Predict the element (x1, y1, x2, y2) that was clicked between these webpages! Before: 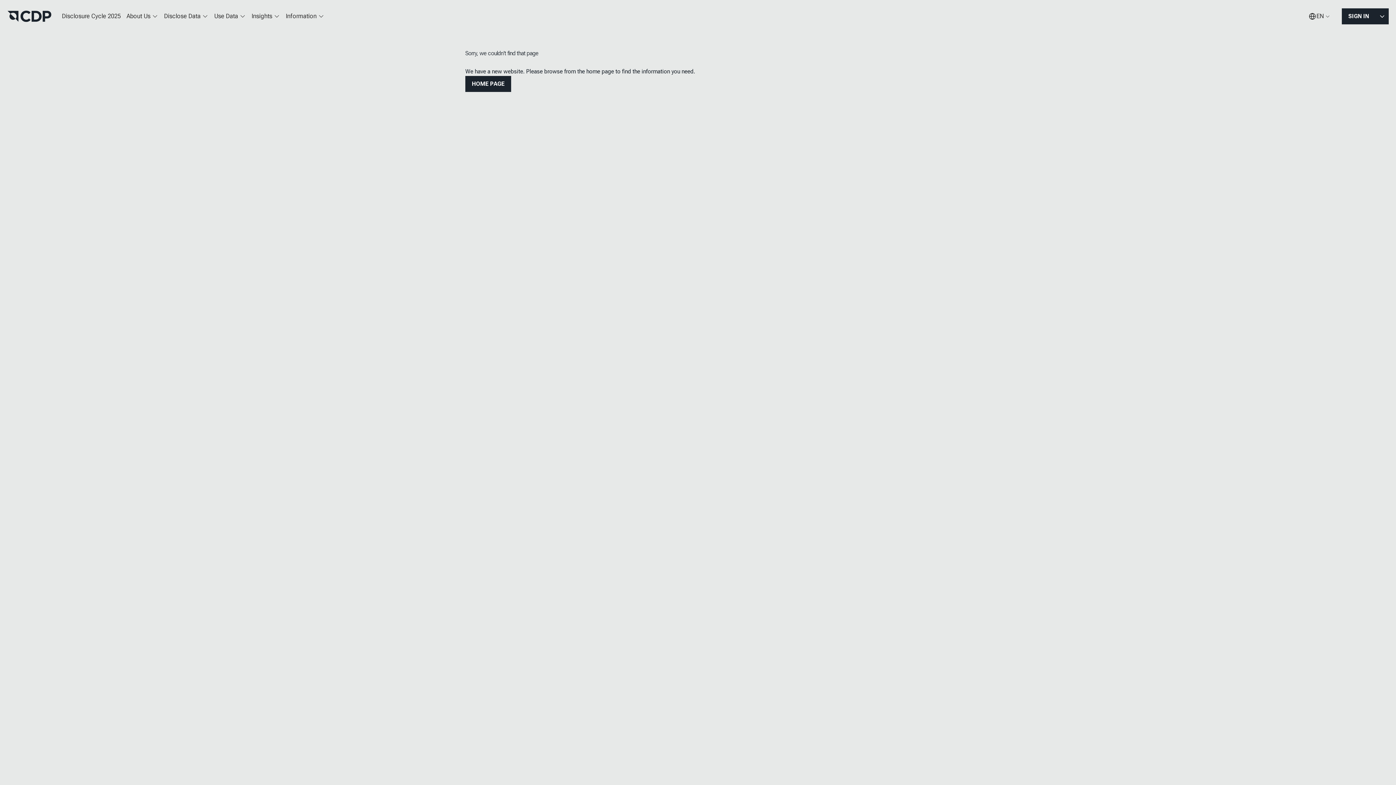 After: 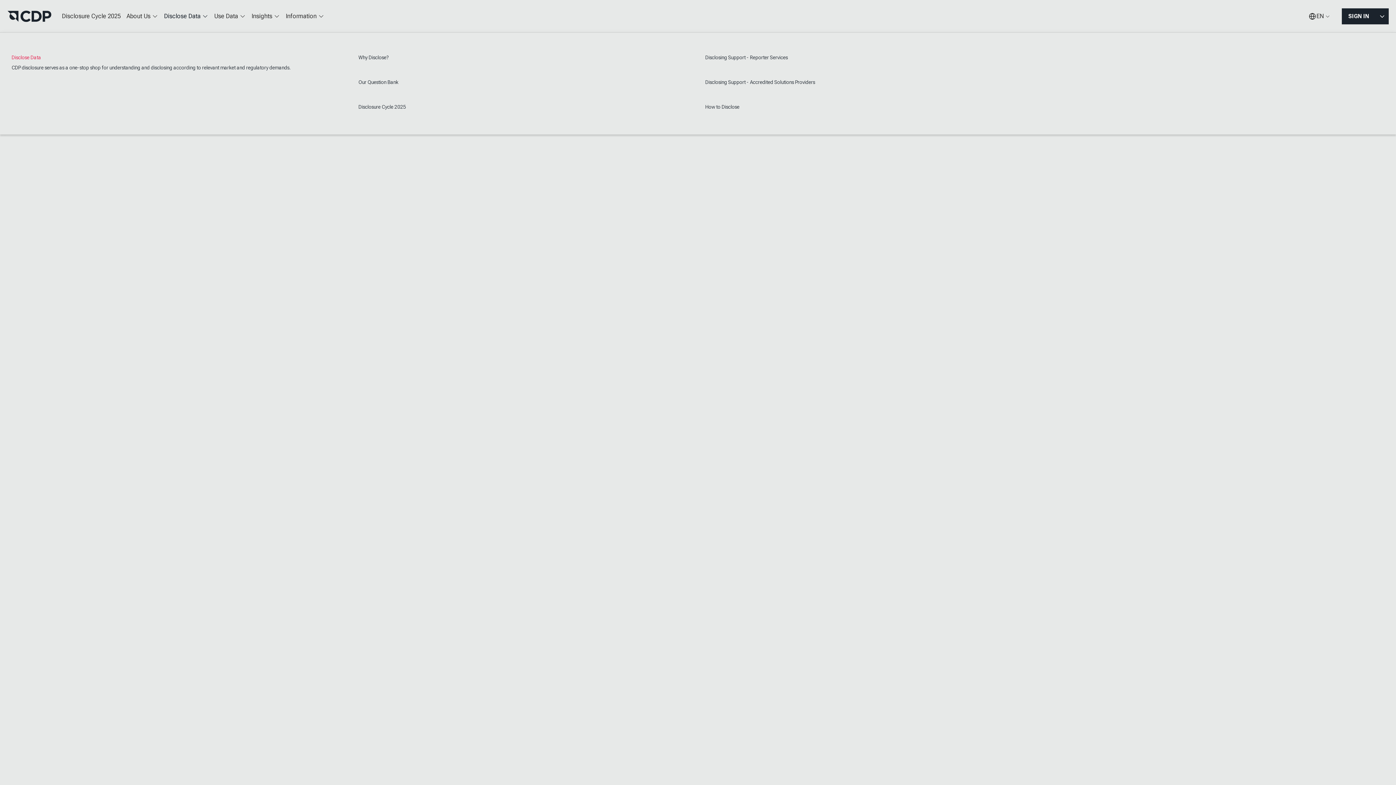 Action: label: Disclose Data bbox: (161, 7, 211, 25)